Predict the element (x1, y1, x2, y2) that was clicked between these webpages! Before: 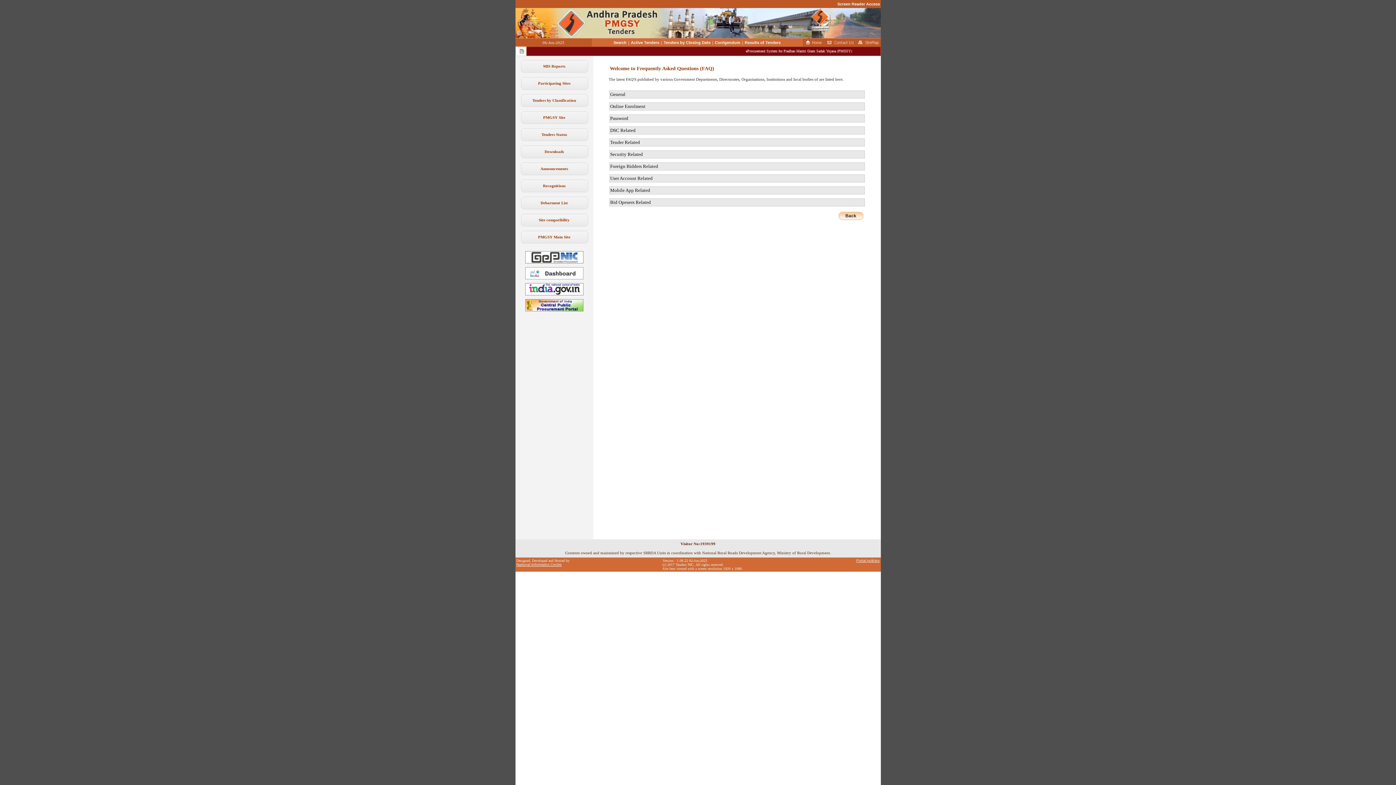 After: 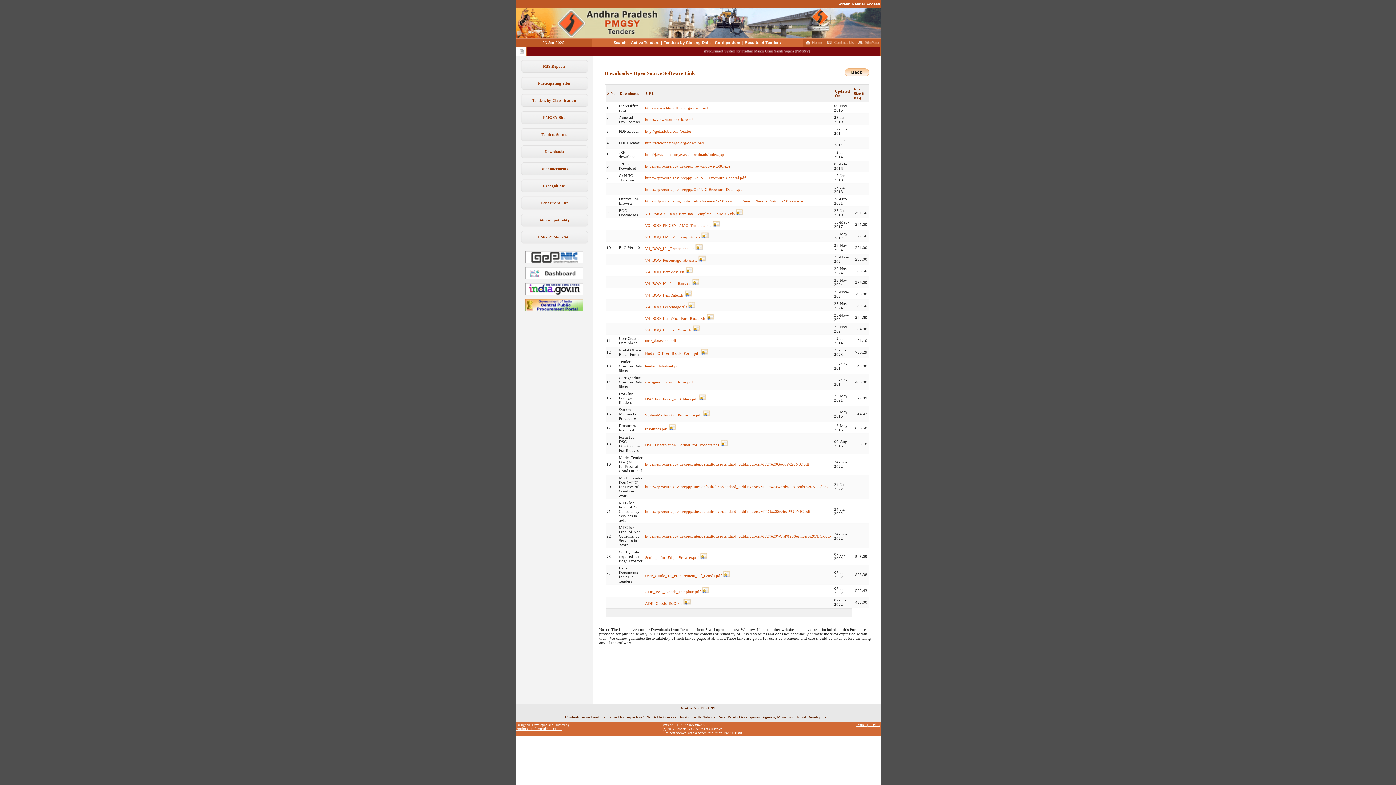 Action: bbox: (544, 149, 564, 153) label: Downloads